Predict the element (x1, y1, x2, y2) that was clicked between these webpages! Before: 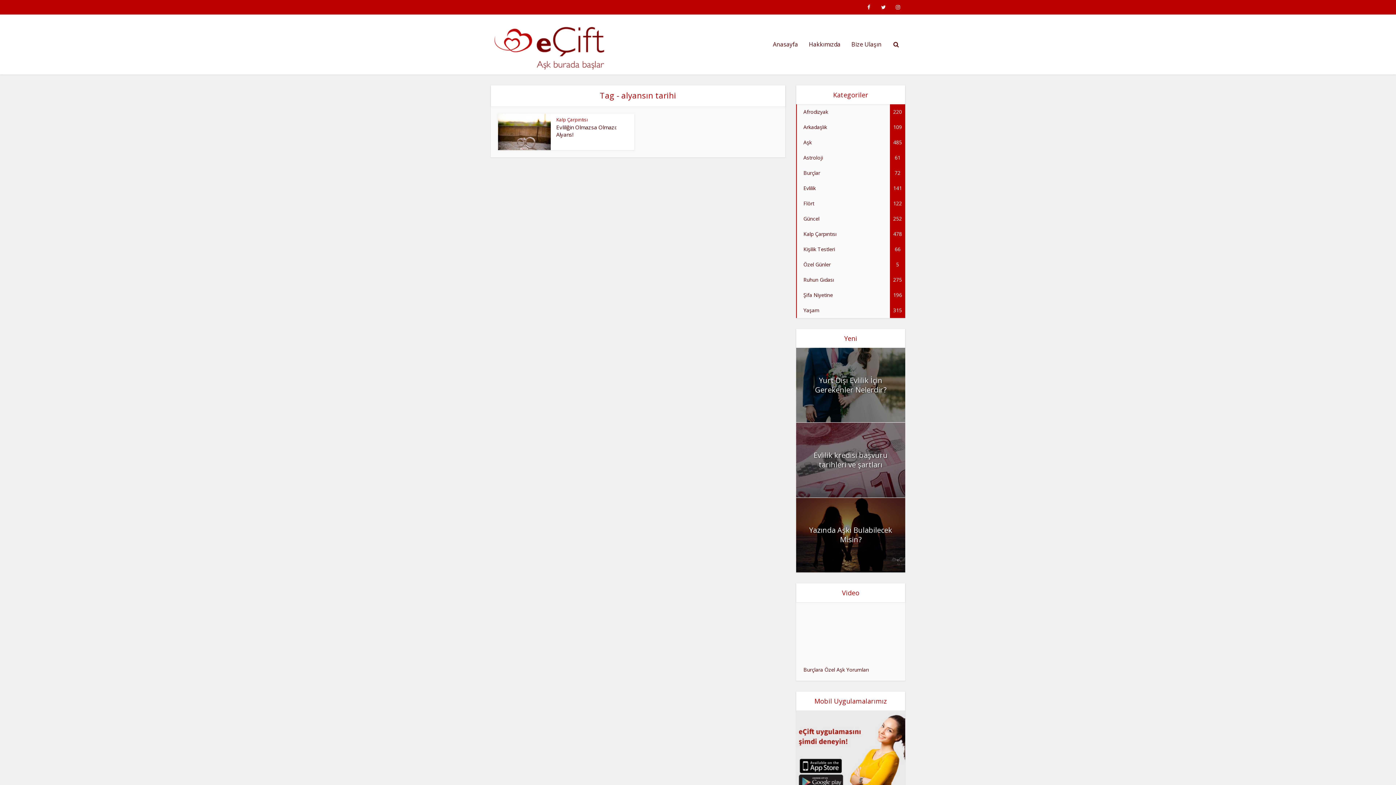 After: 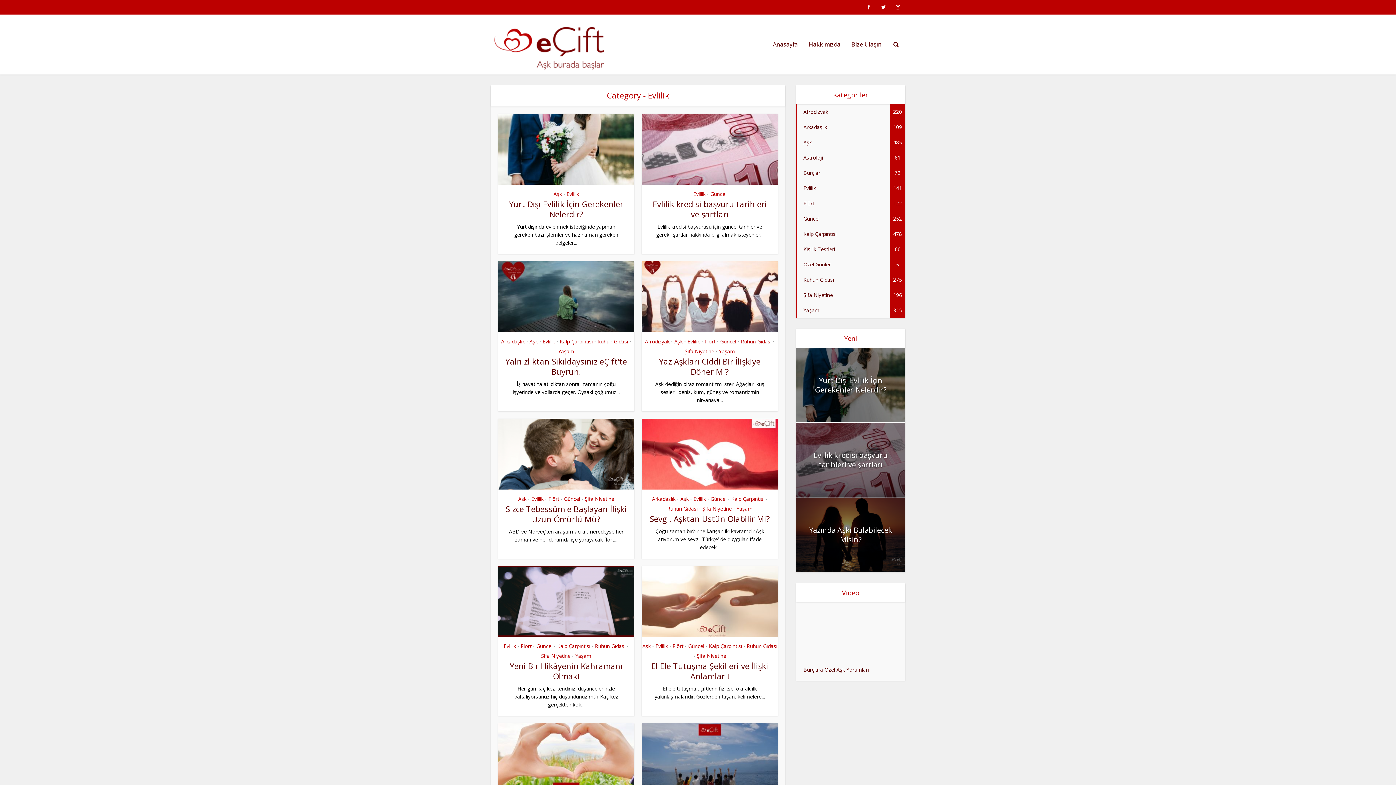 Action: label: Evlilik
141 bbox: (796, 180, 905, 196)